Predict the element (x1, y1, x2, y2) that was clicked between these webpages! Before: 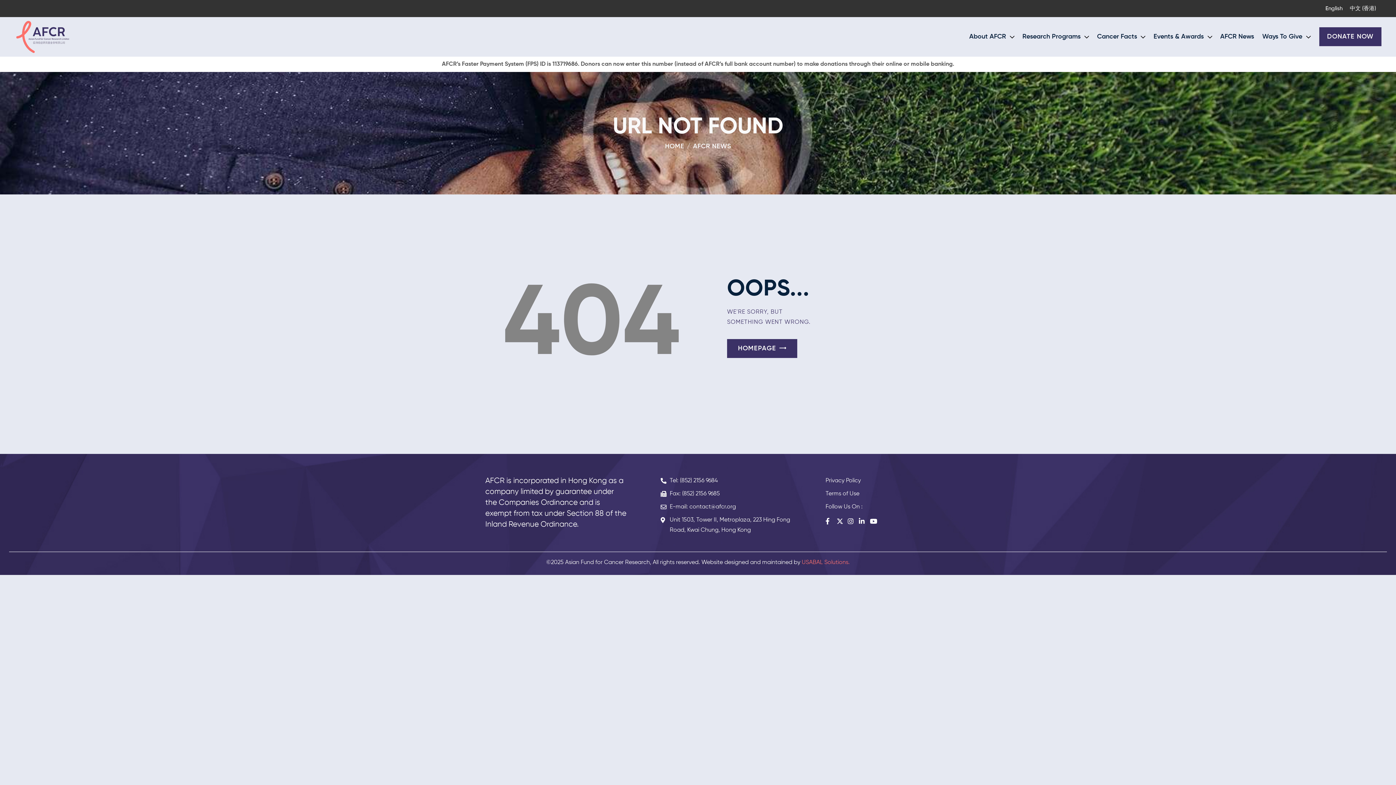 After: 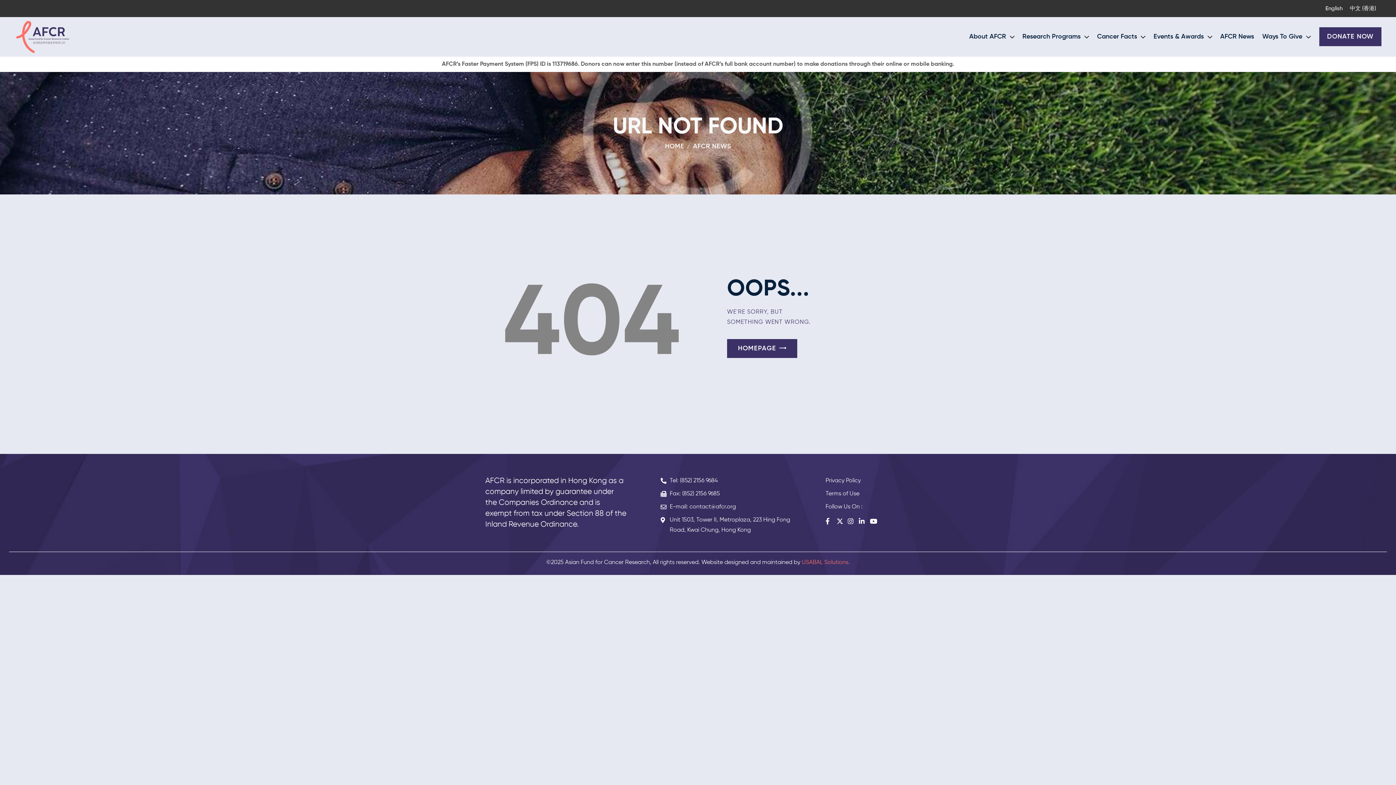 Action: bbox: (859, 518, 870, 524)